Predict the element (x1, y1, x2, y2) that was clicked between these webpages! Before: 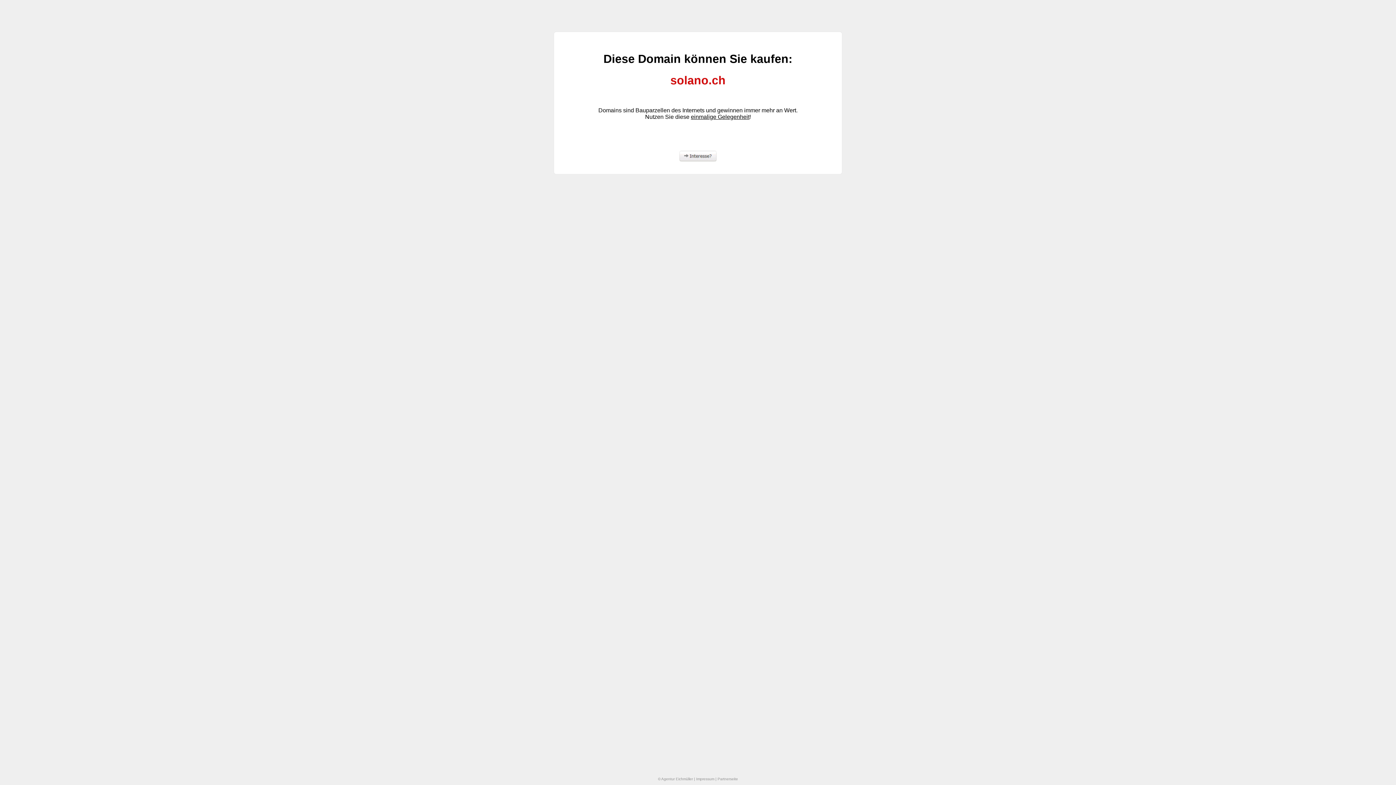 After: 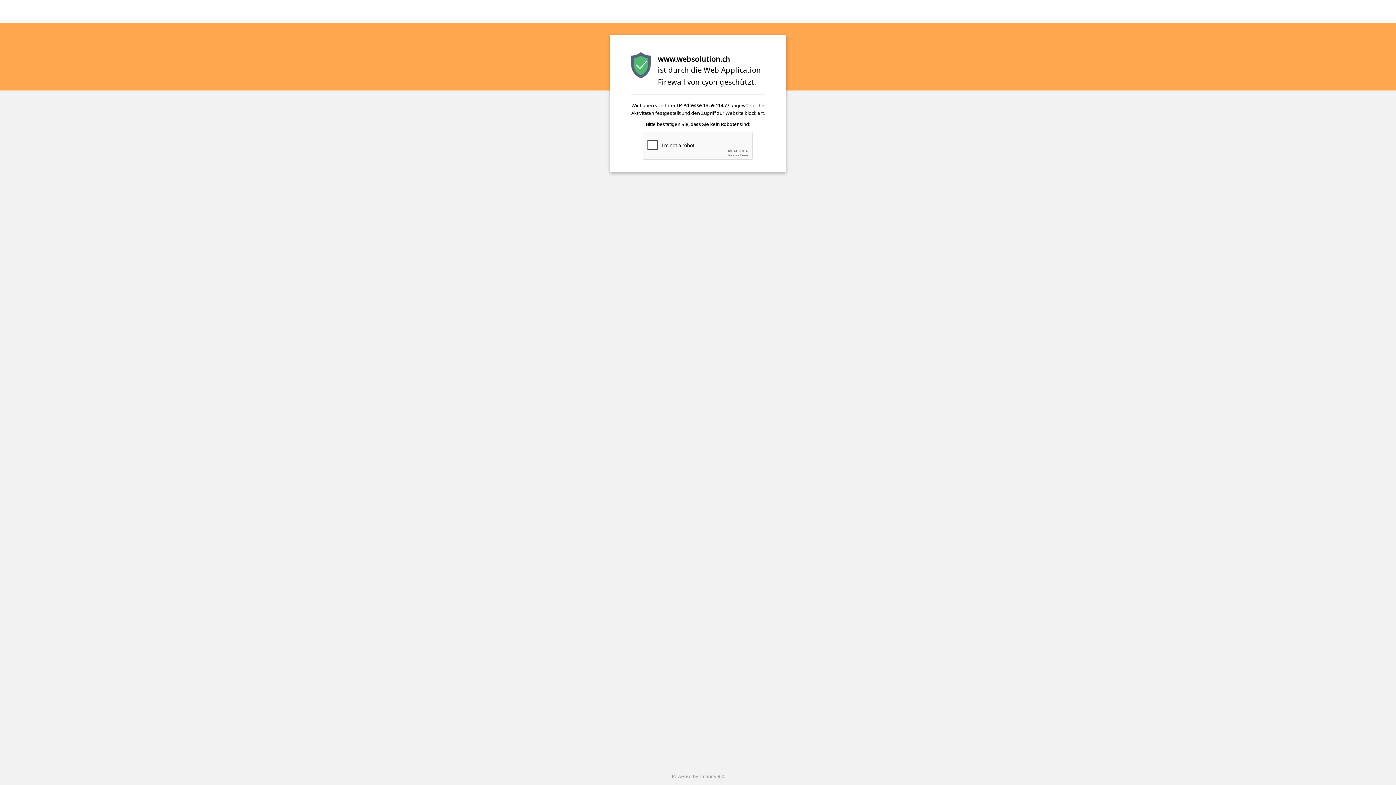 Action: bbox: (661, 777, 693, 781) label: Agentur Eichmüller